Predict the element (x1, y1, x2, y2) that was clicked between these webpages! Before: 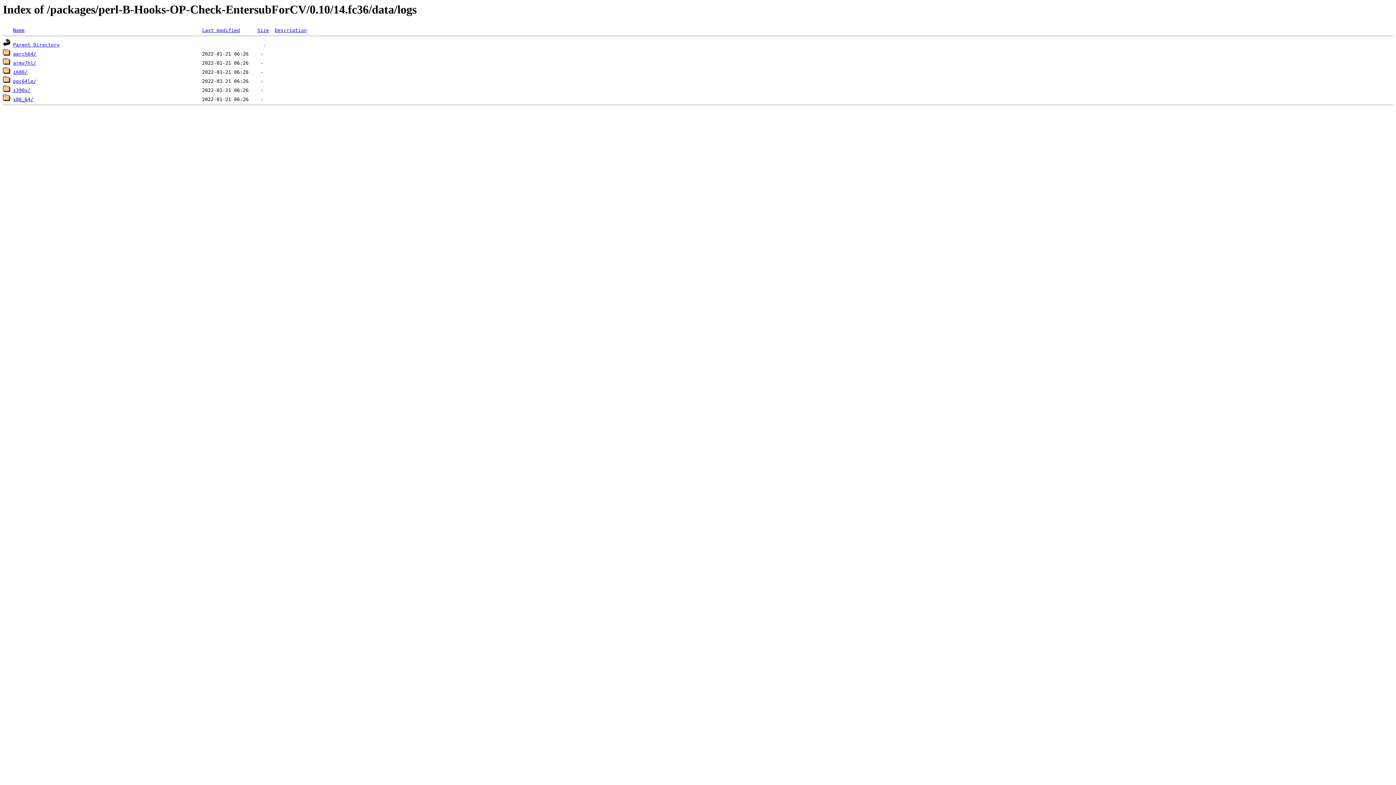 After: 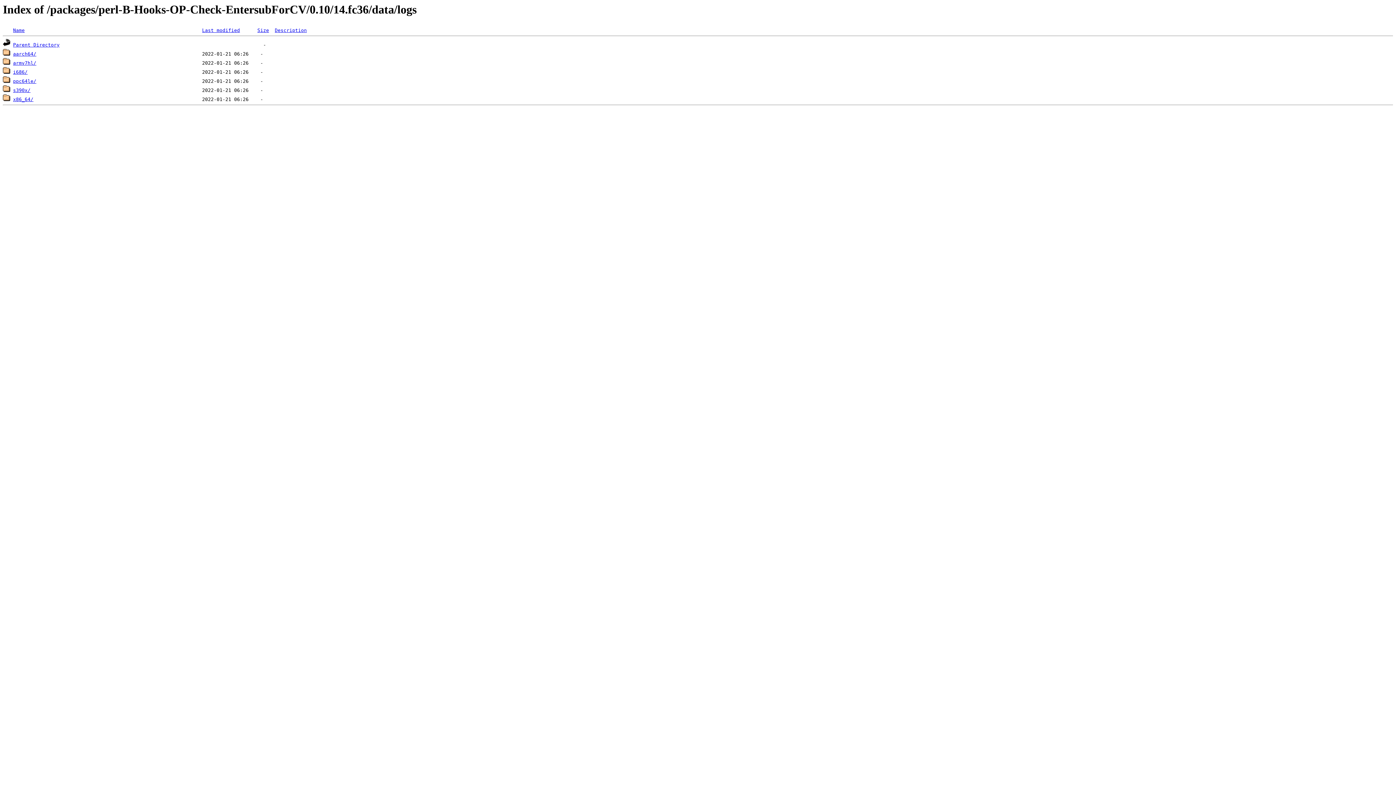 Action: label: Description bbox: (274, 27, 306, 33)